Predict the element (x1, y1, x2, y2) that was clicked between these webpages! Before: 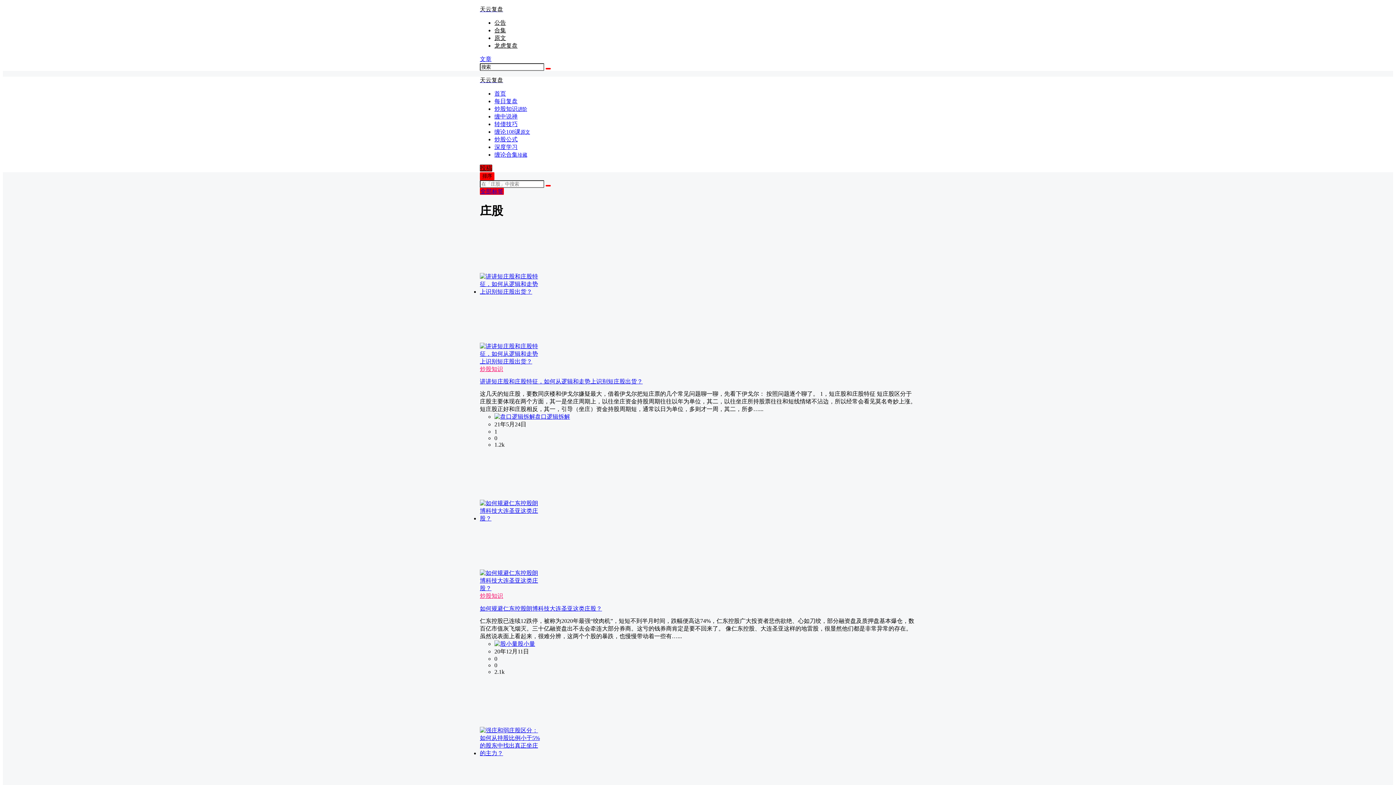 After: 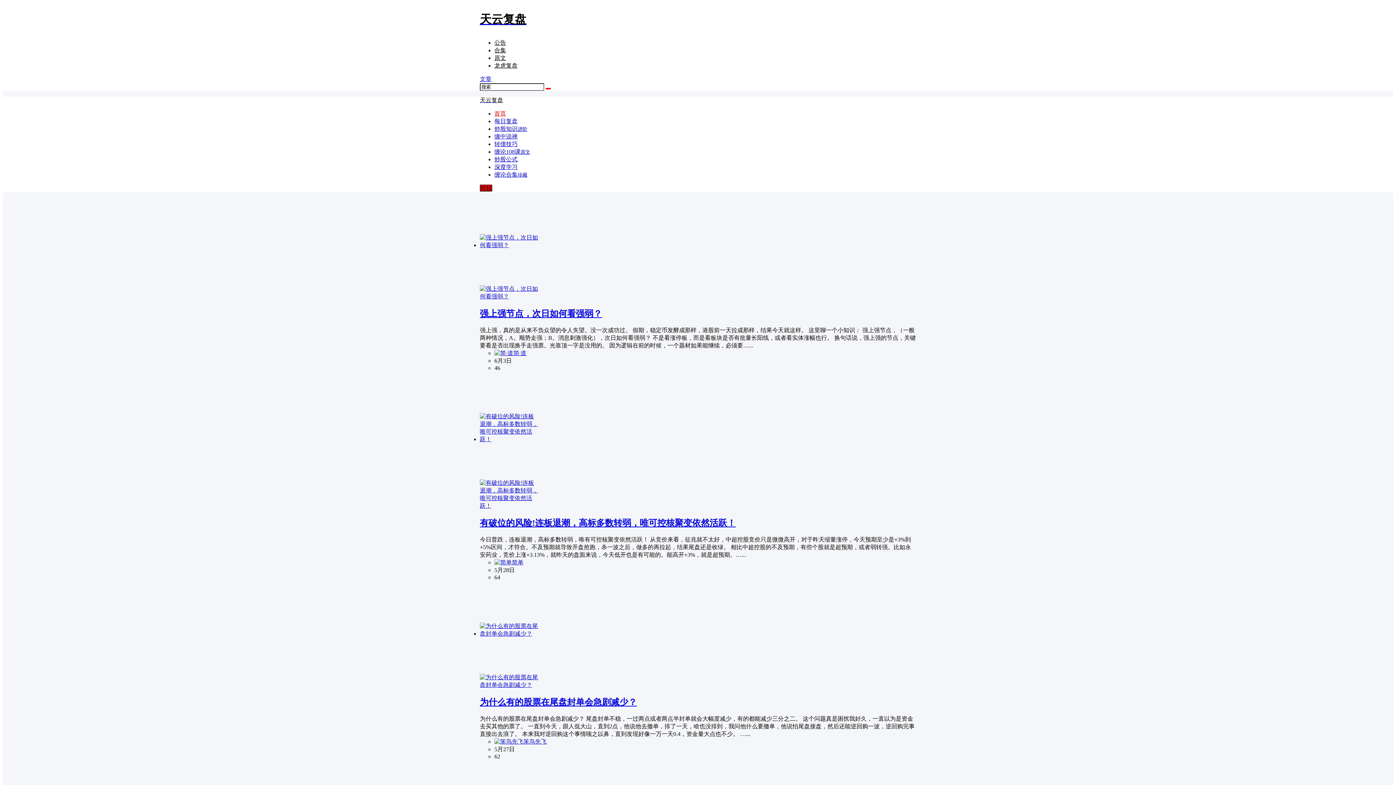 Action: label: 天云复盘 bbox: (480, 76, 916, 84)